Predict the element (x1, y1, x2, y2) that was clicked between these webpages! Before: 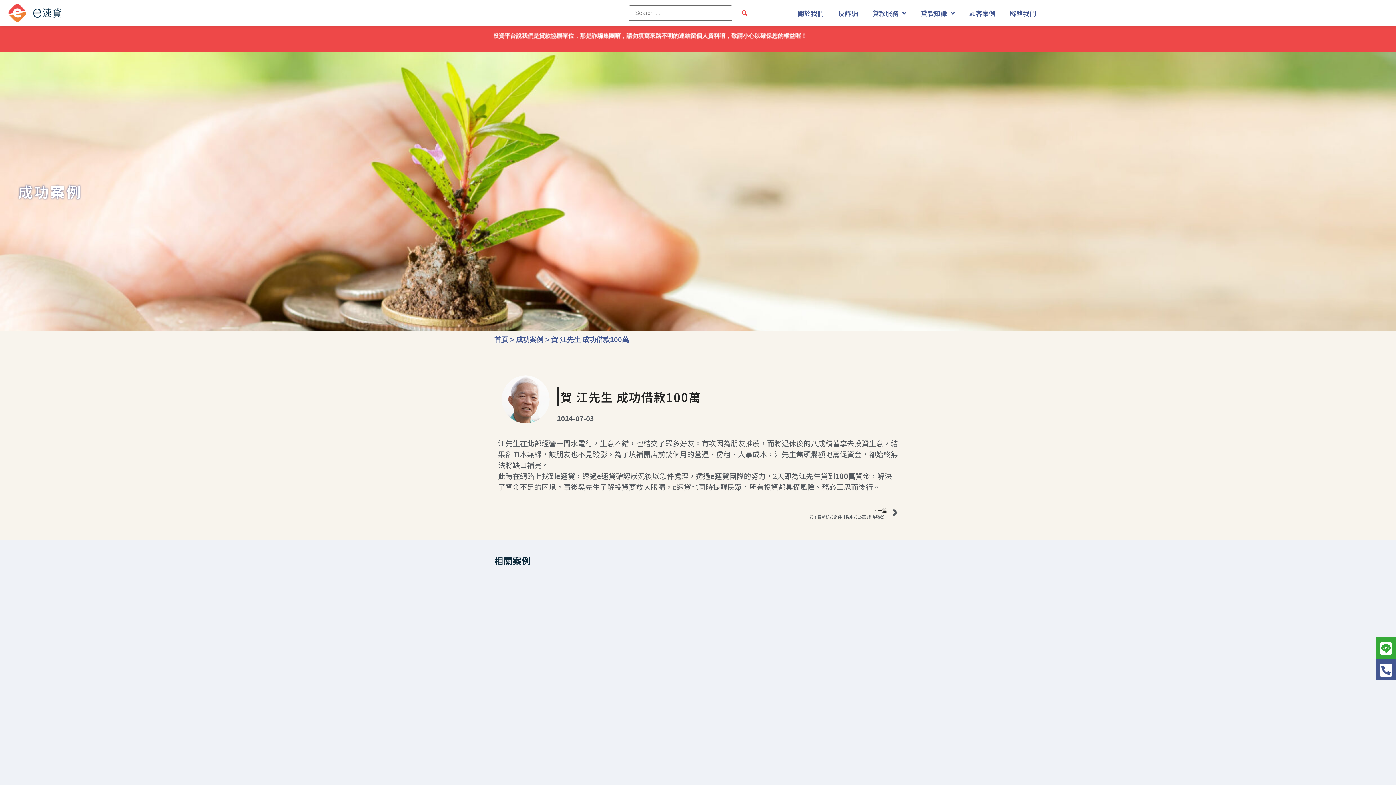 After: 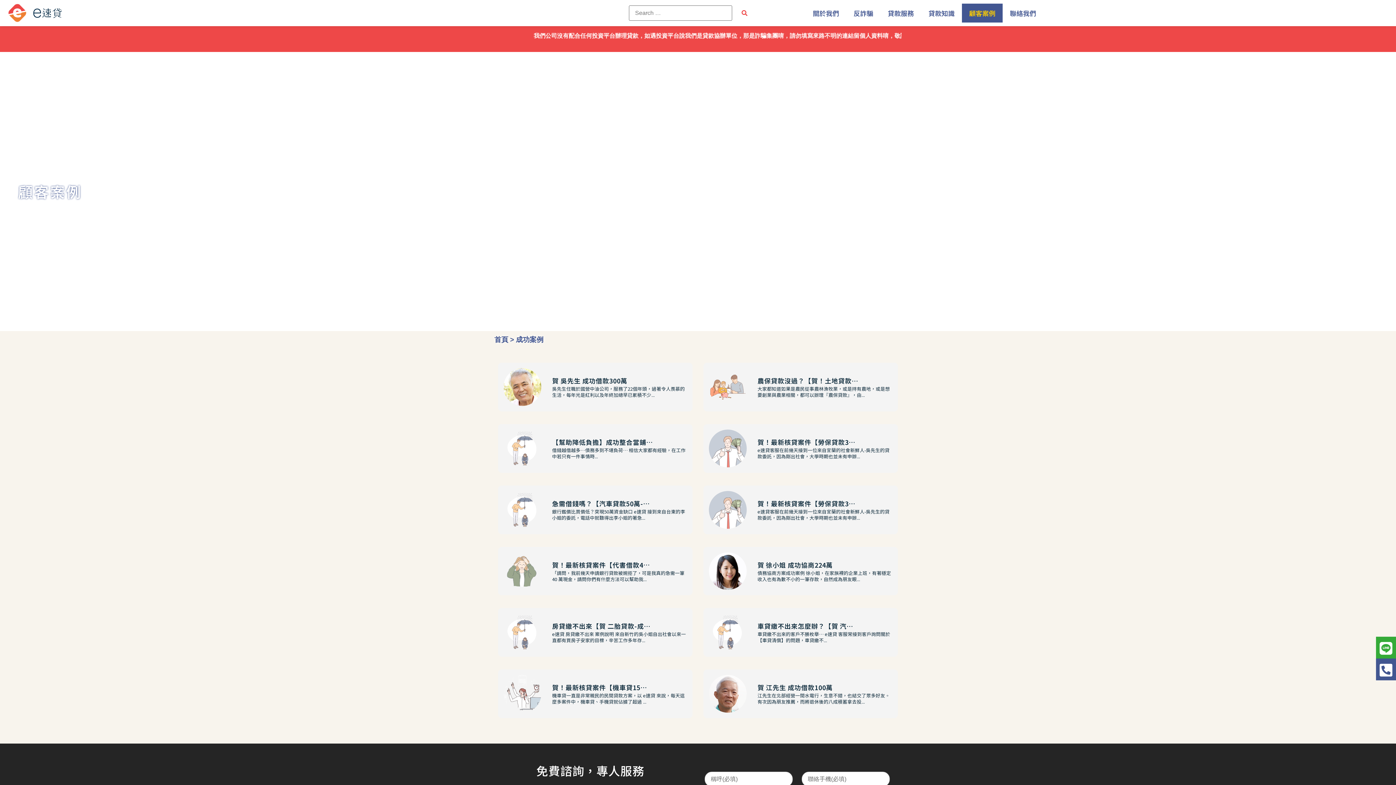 Action: bbox: (516, 336, 543, 343) label: 成功案例